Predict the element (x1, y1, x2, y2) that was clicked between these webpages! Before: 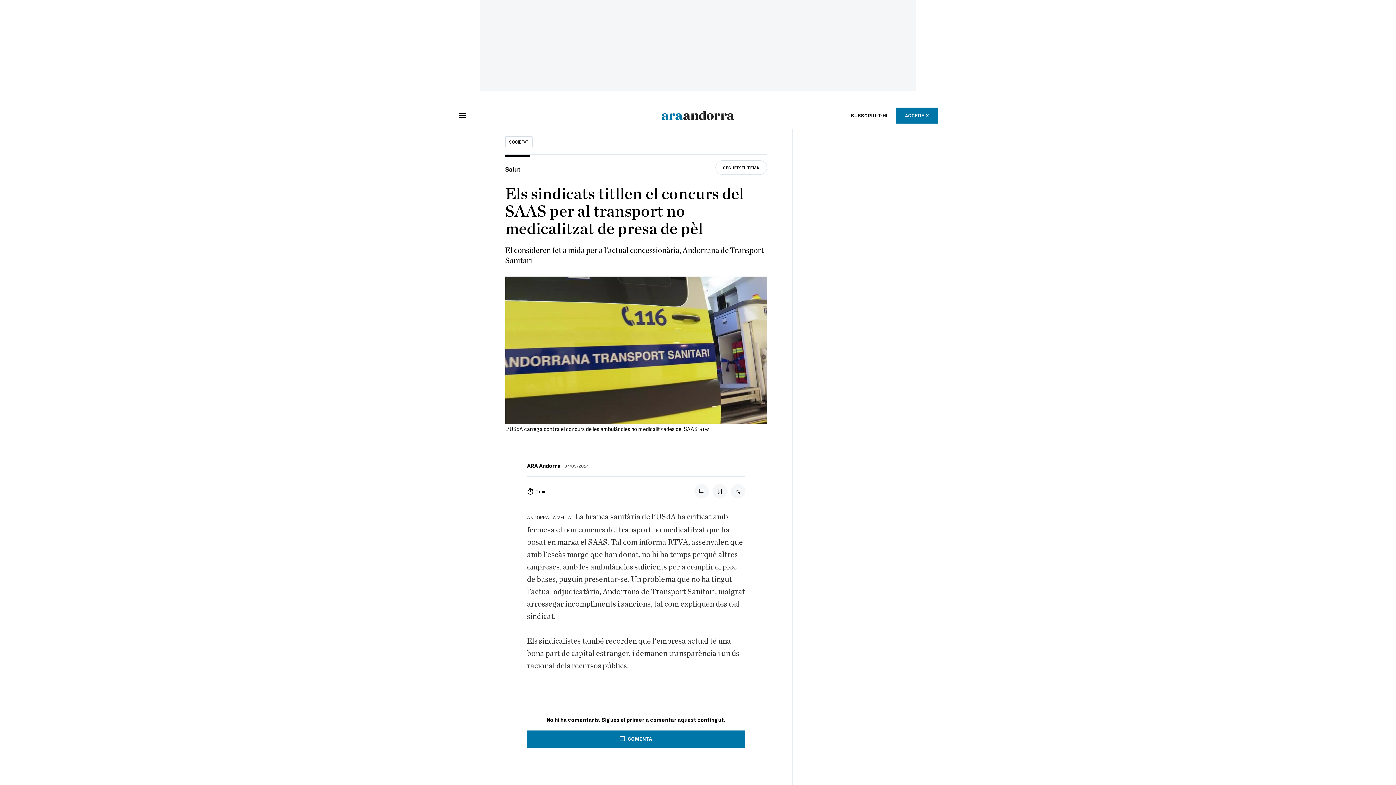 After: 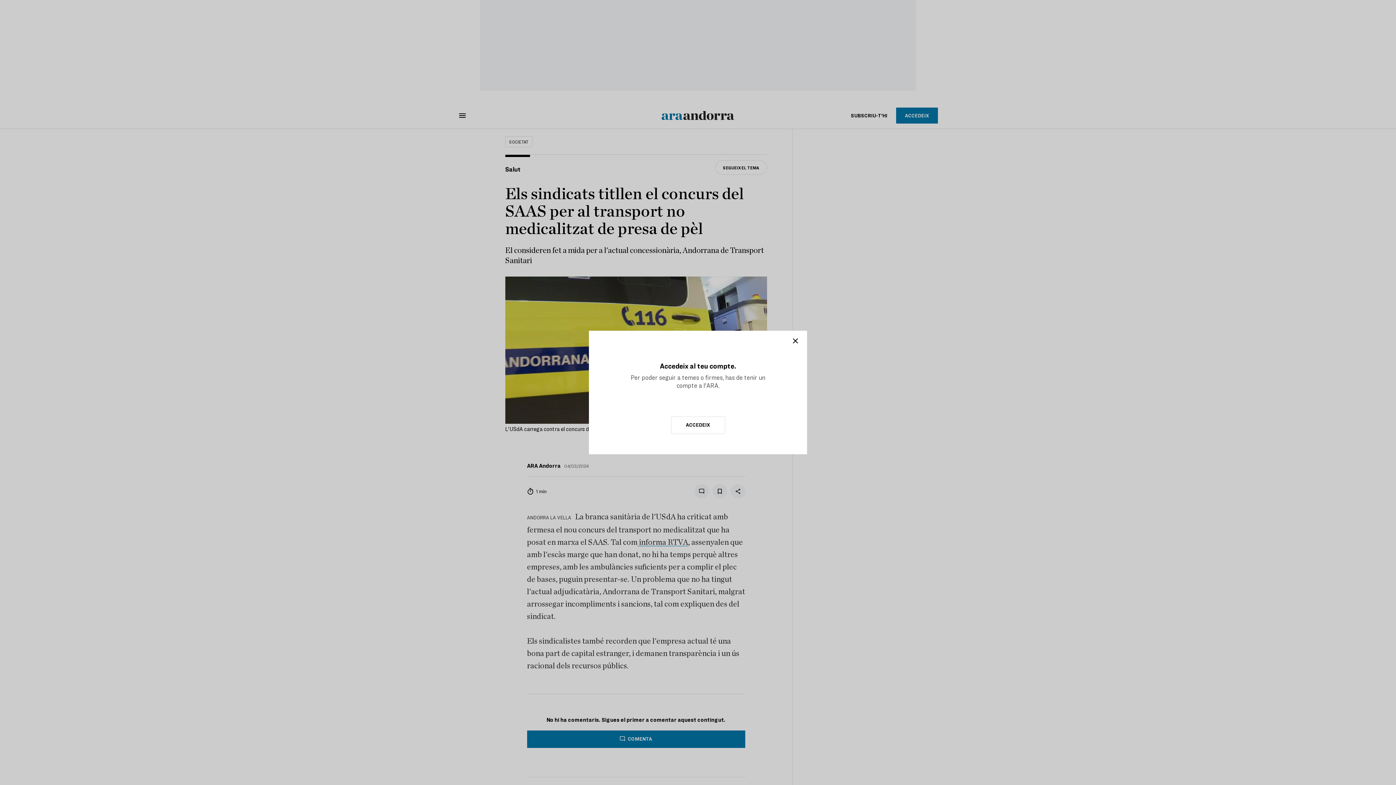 Action: bbox: (715, 160, 767, 174) label: SEGUEIX EL TEMA